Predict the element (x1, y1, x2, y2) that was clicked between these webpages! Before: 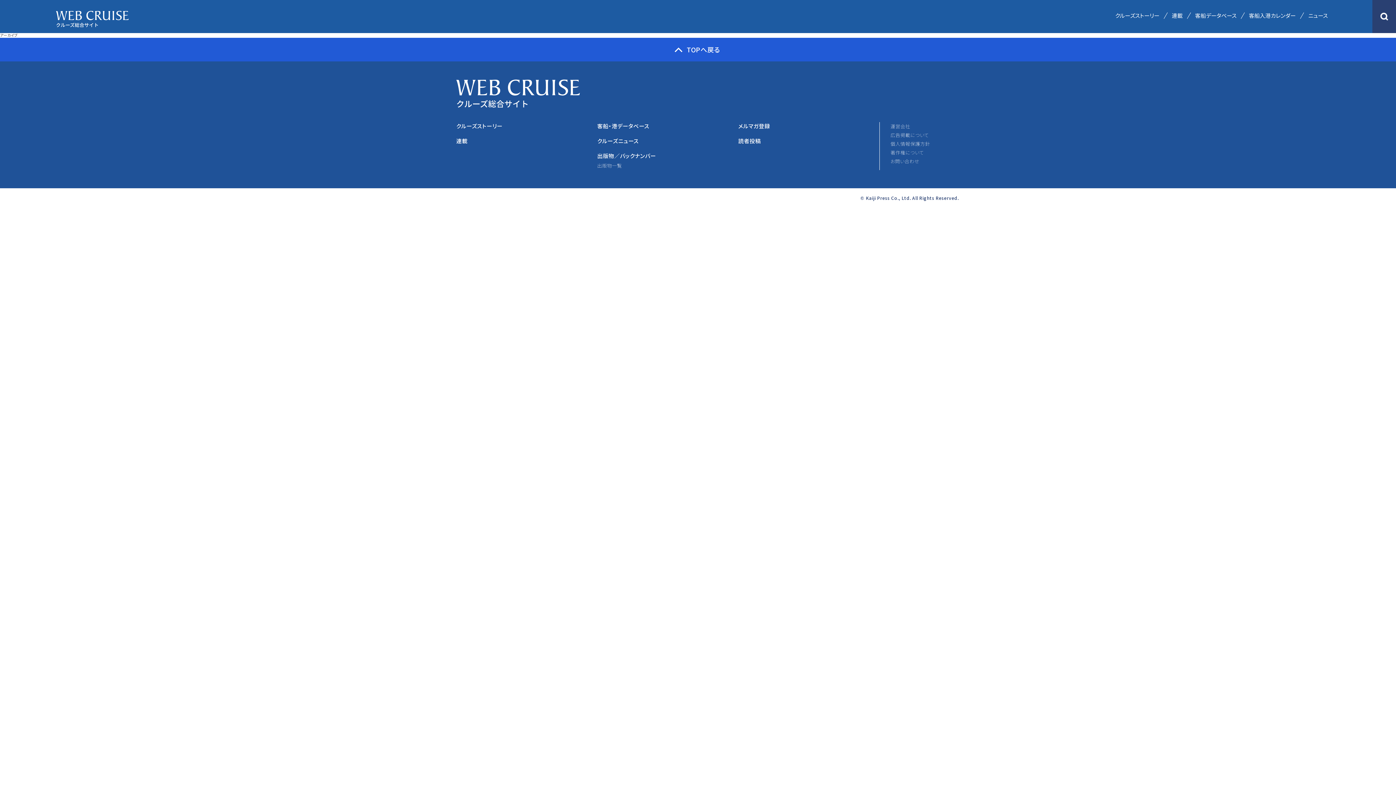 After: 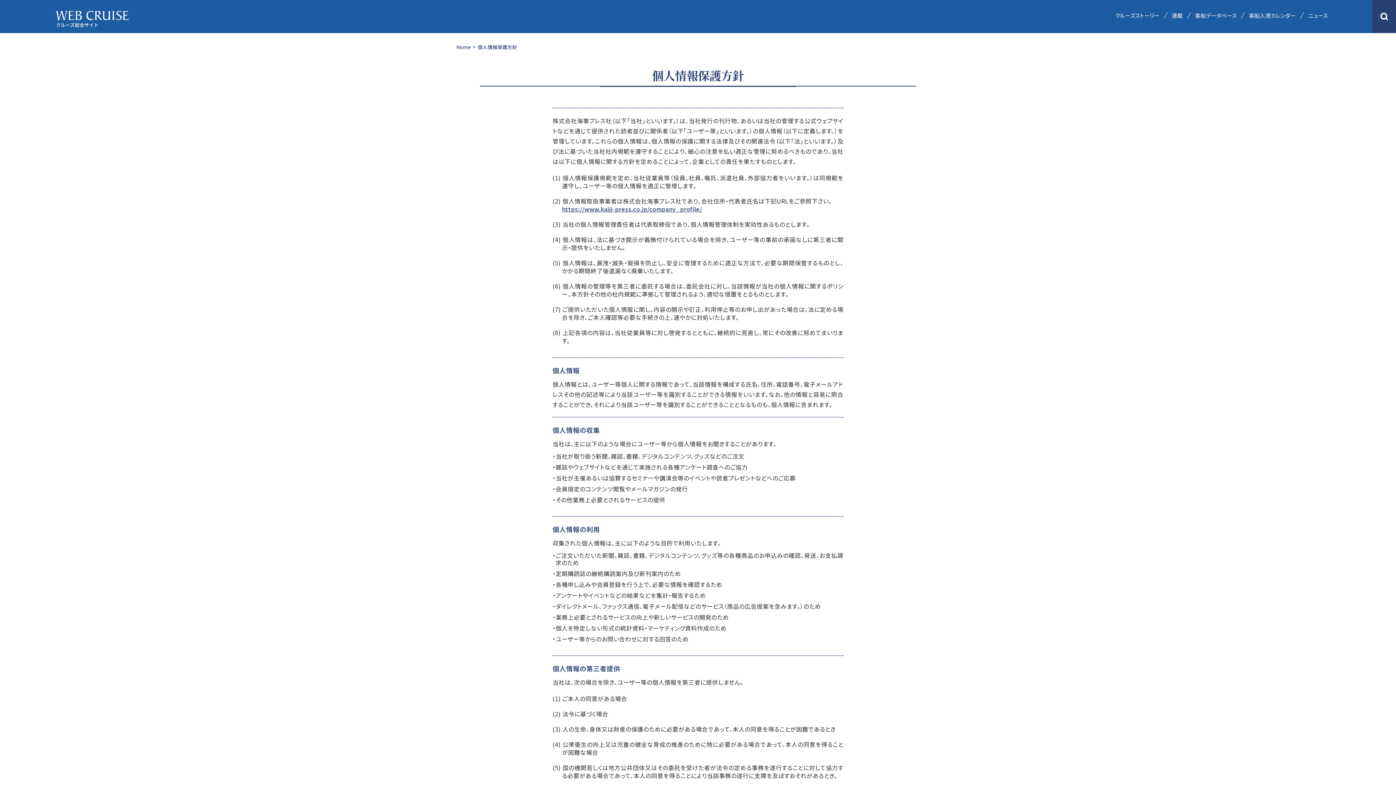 Action: bbox: (890, 139, 930, 148) label: 個人情報保護方針